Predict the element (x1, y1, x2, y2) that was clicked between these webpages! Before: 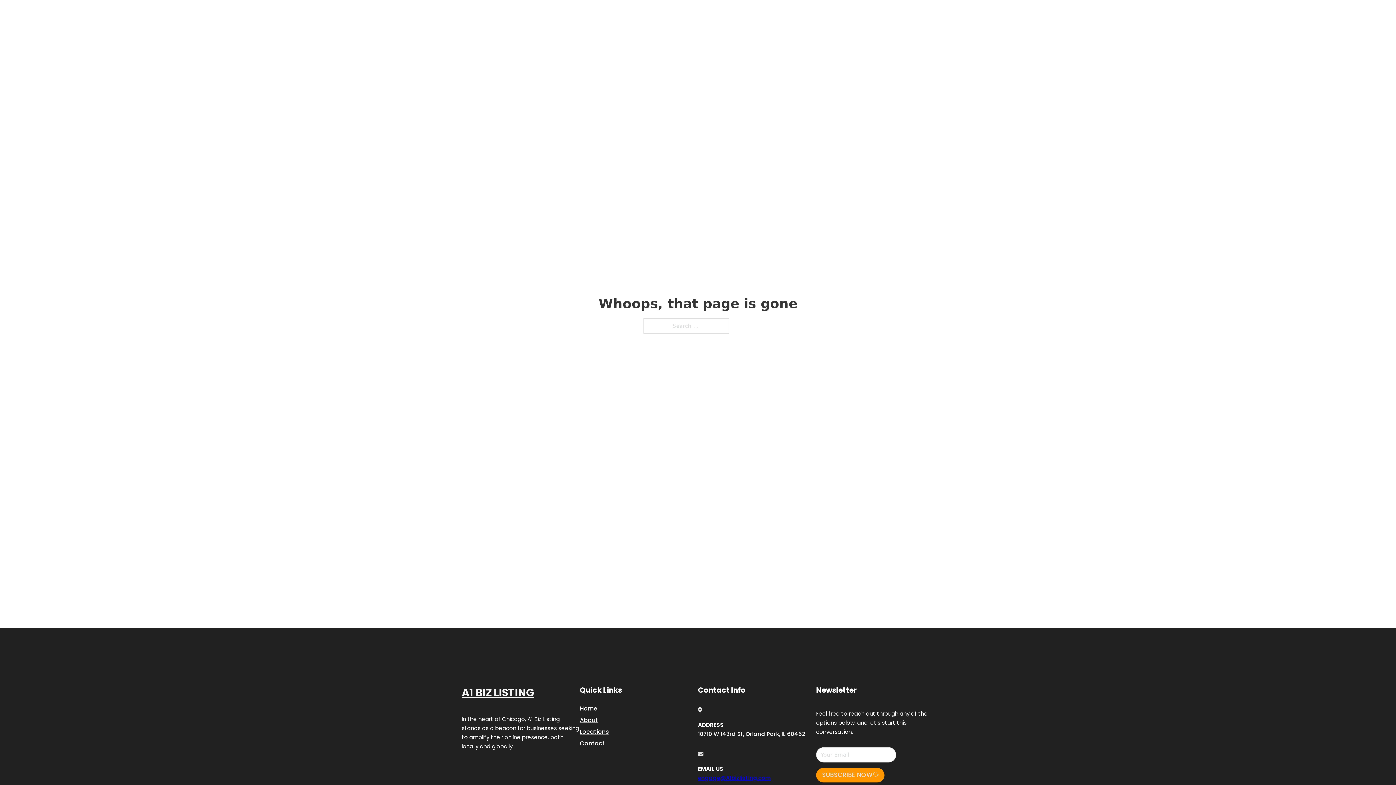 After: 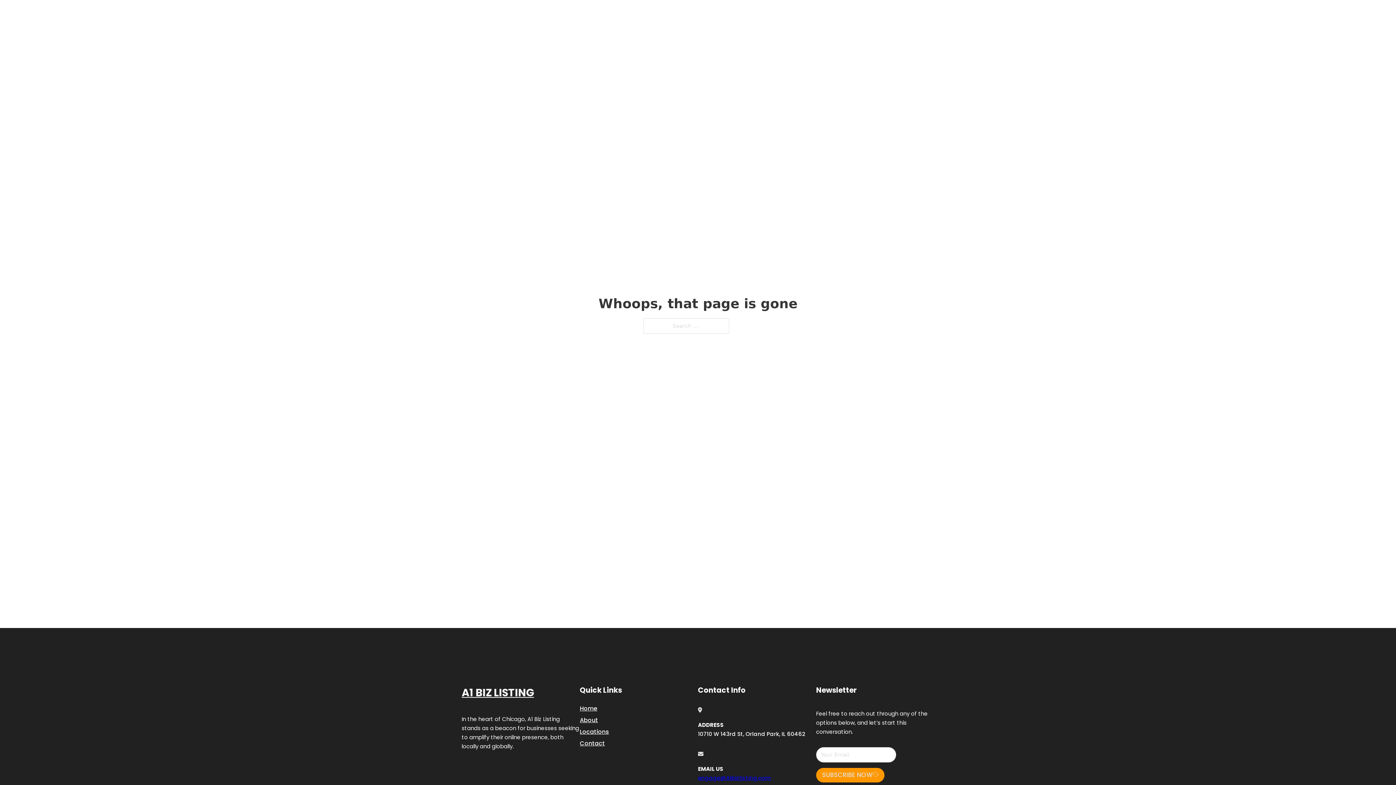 Action: label: engage@A1bizlisting.com bbox: (698, 774, 771, 782)